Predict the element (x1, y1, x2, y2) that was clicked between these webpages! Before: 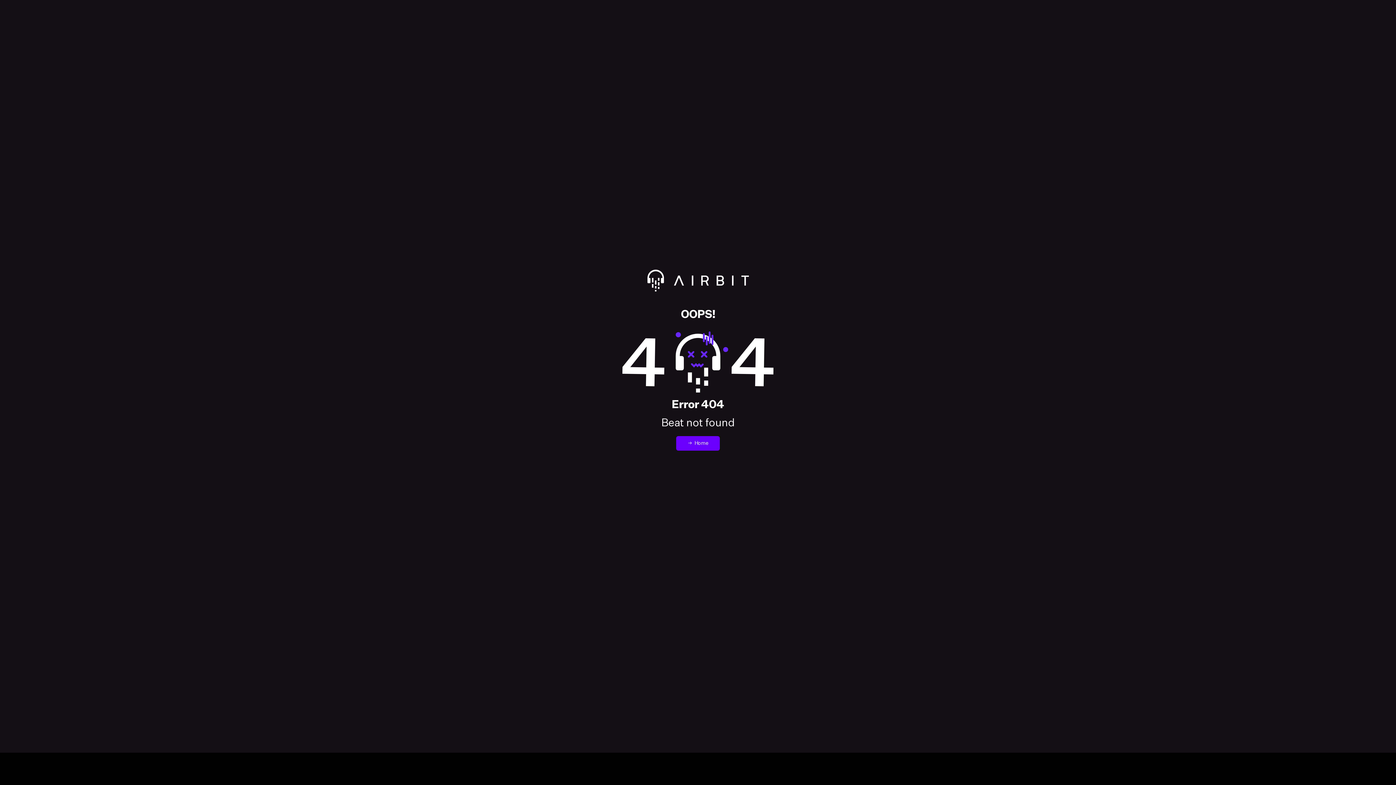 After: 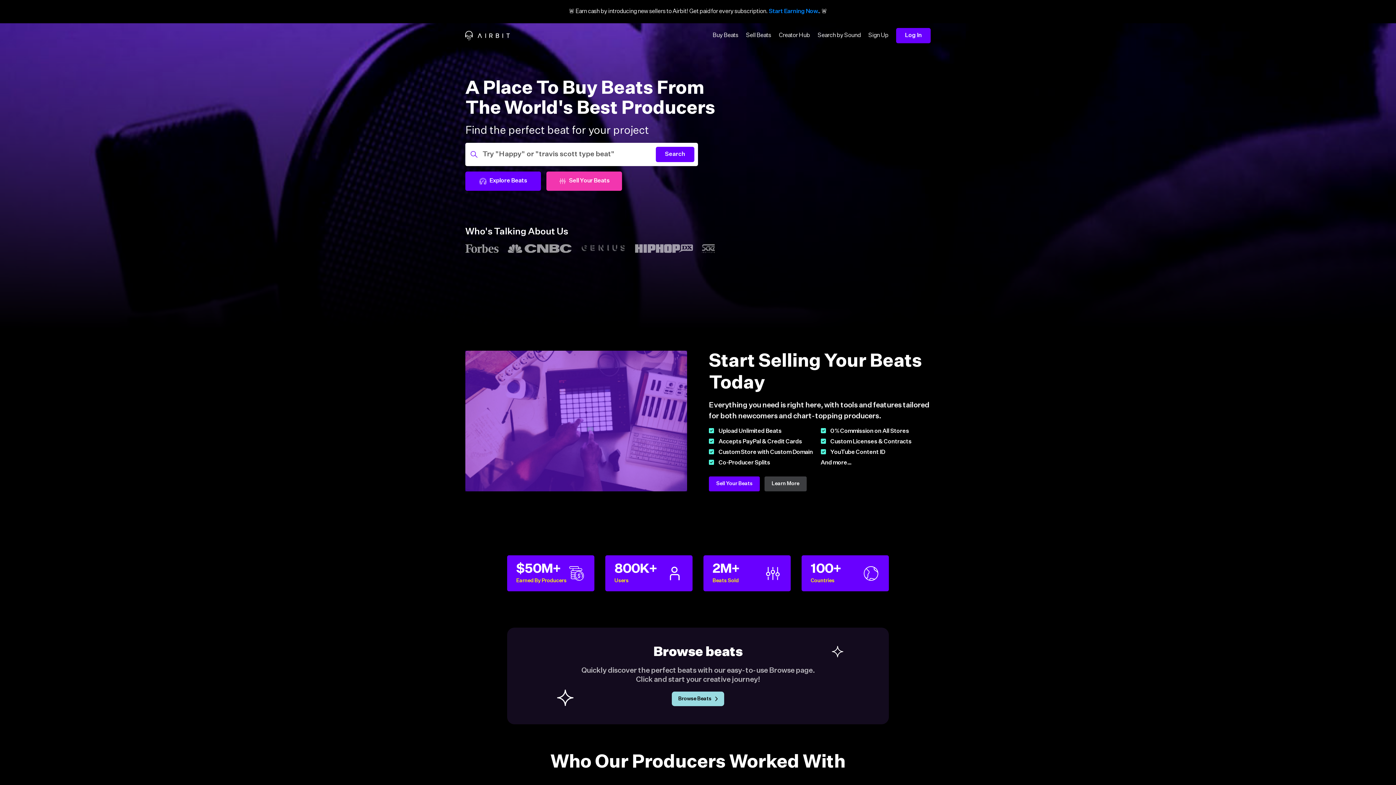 Action: bbox: (14, 269, 1381, 309) label: Redirect to Airbit homepage